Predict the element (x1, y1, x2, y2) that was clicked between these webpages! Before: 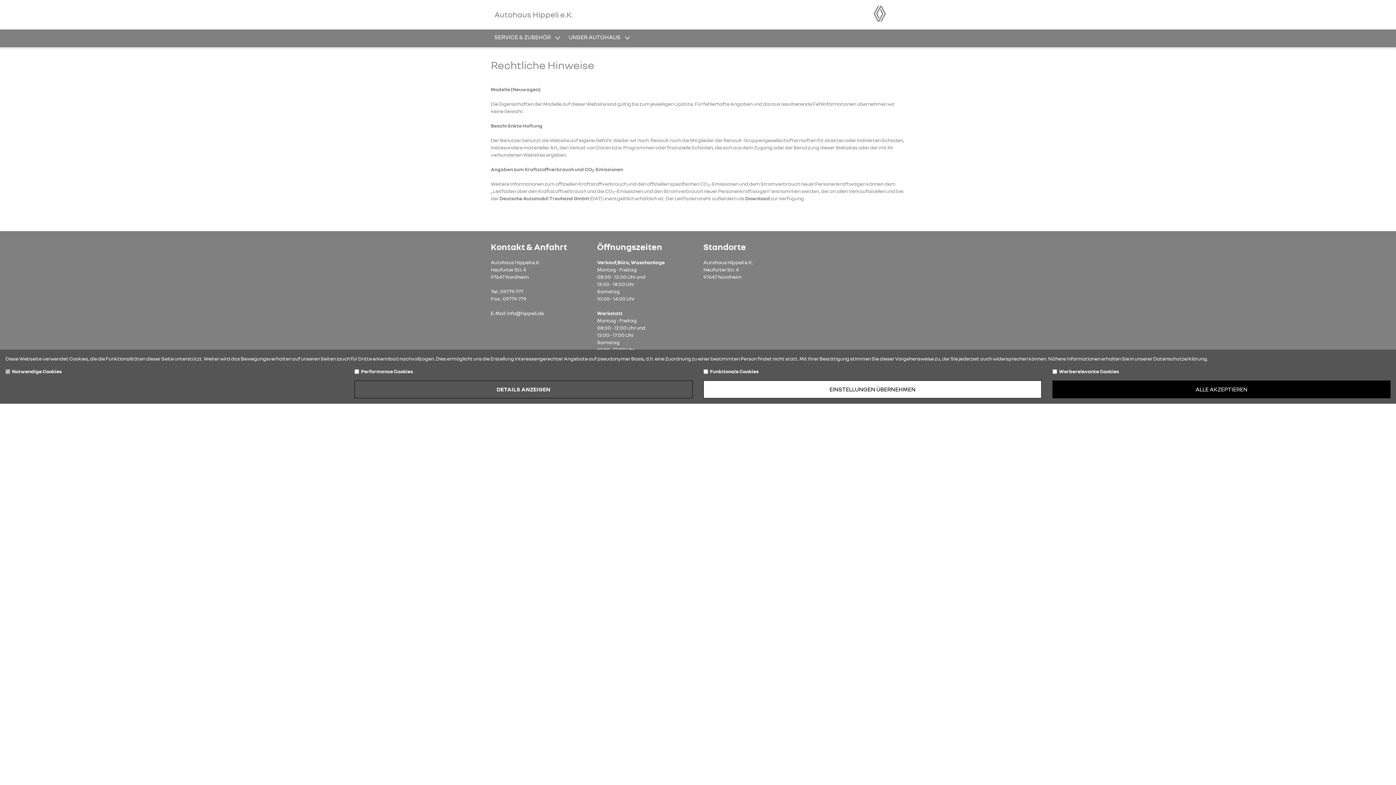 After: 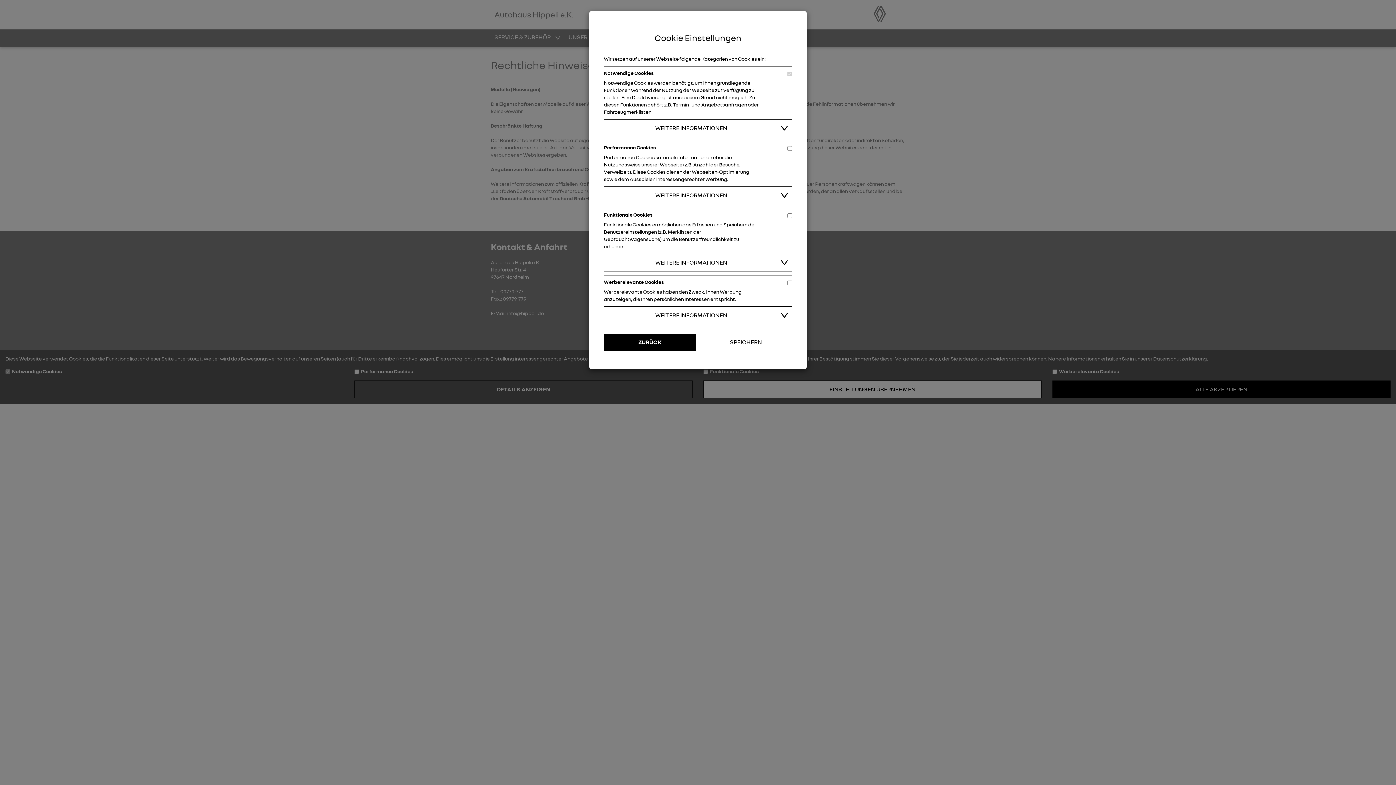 Action: bbox: (354, 380, 692, 398) label: DETAILS ANZEIGEN